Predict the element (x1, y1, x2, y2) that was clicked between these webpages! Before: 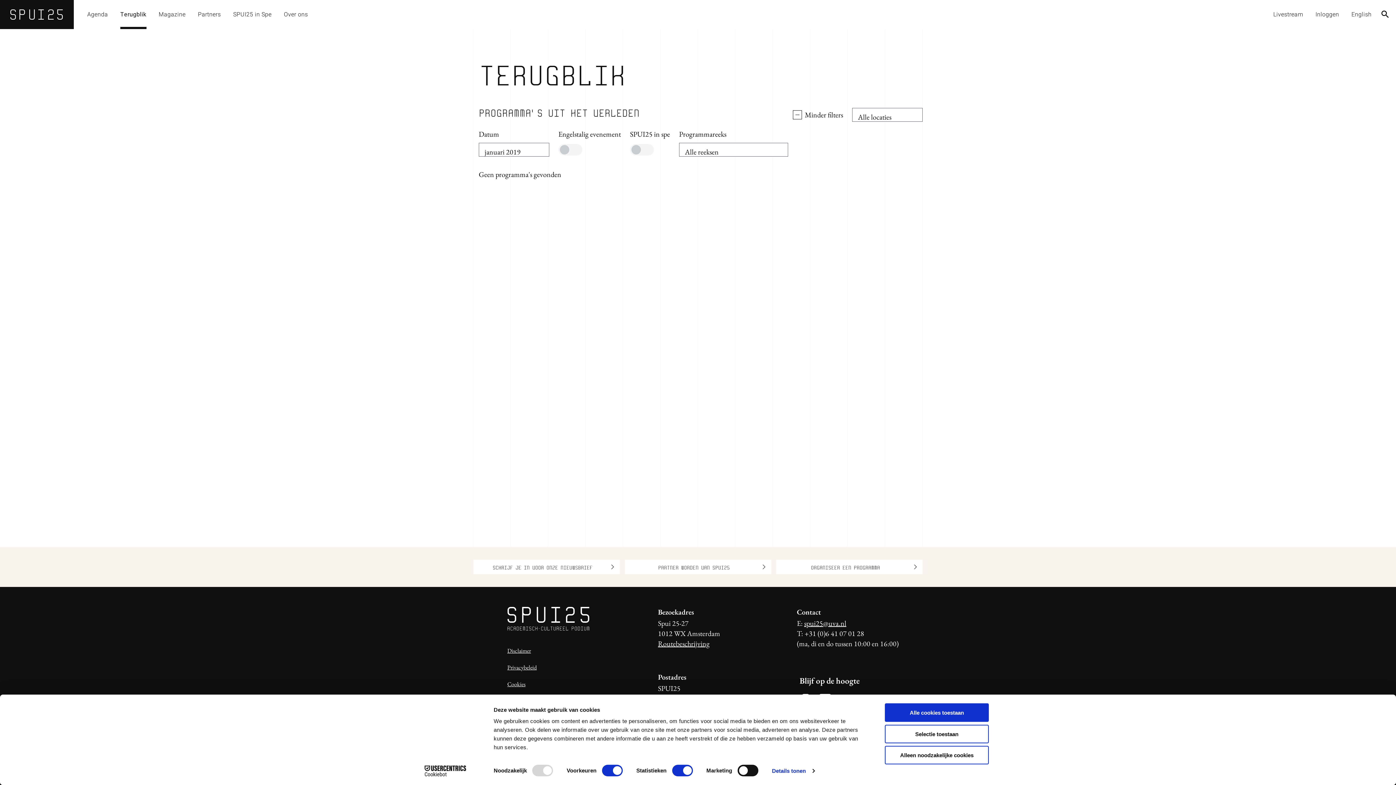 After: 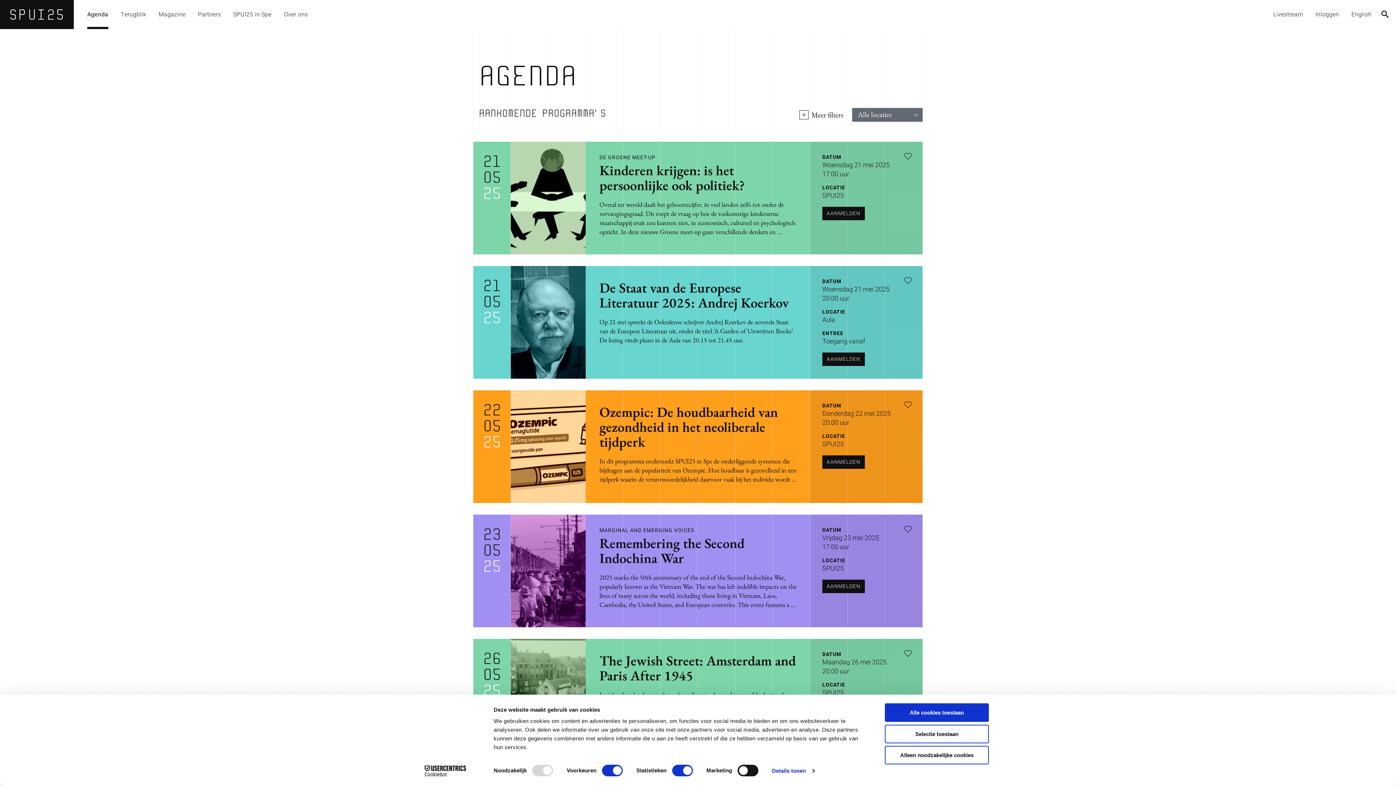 Action: label: Agenda bbox: (81, 0, 114, 29)